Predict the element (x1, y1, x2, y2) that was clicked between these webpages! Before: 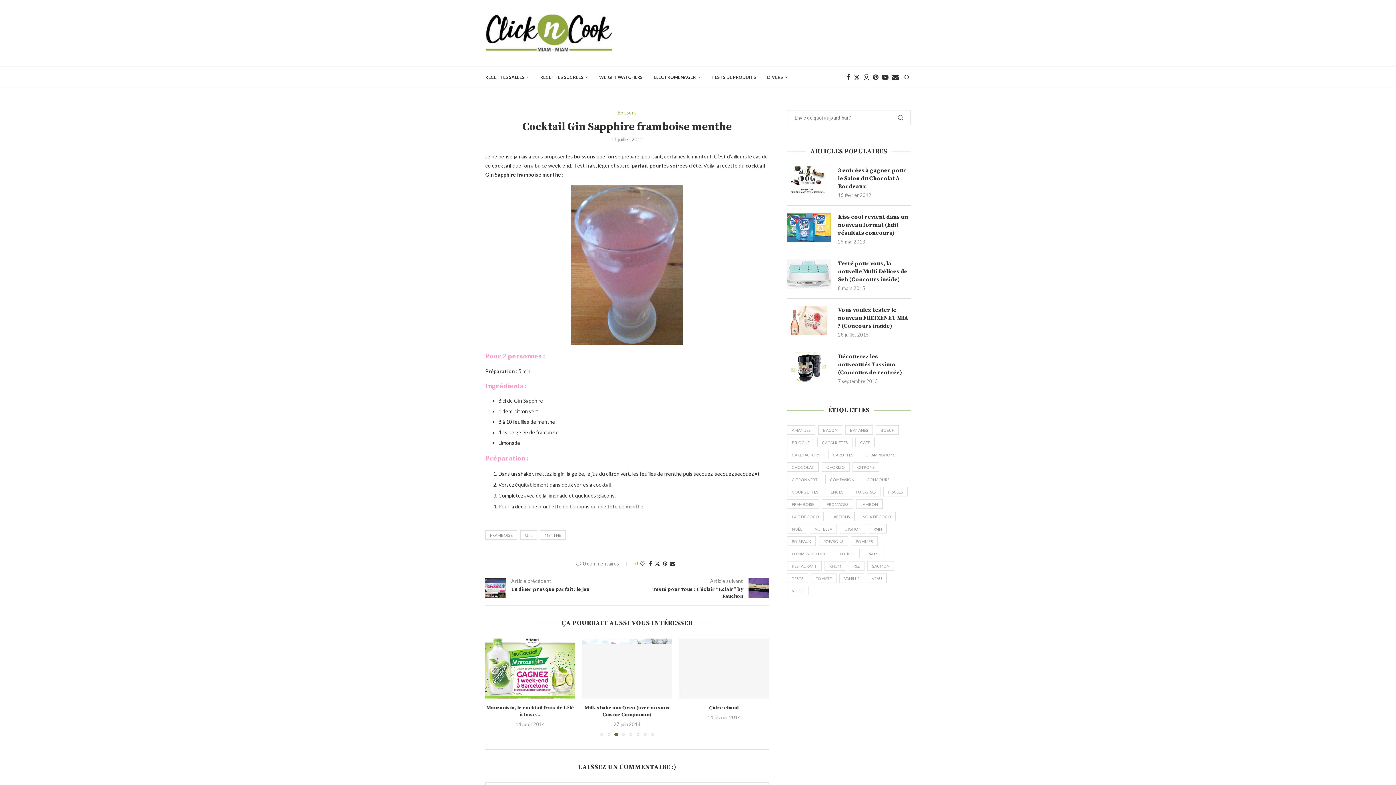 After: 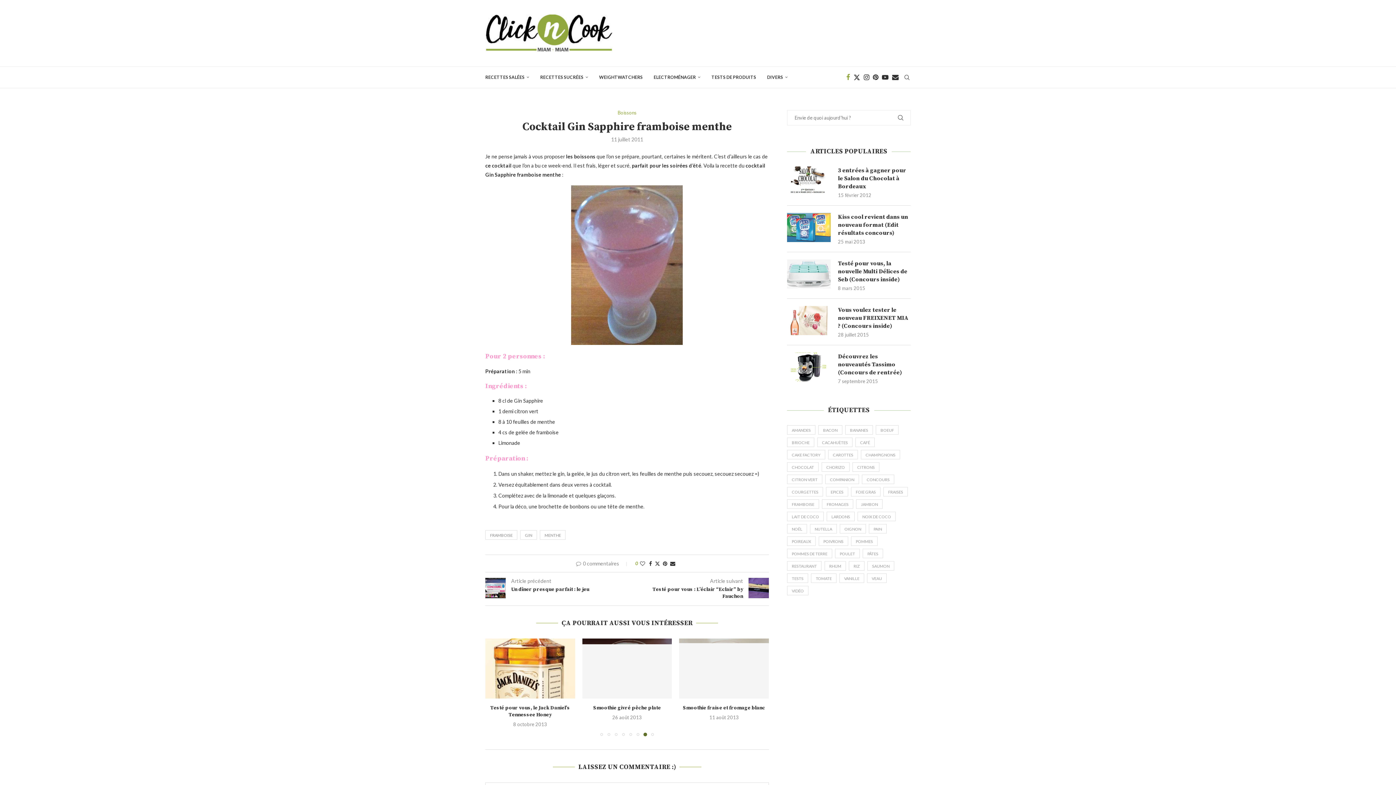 Action: label: Facebook bbox: (846, 66, 850, 88)